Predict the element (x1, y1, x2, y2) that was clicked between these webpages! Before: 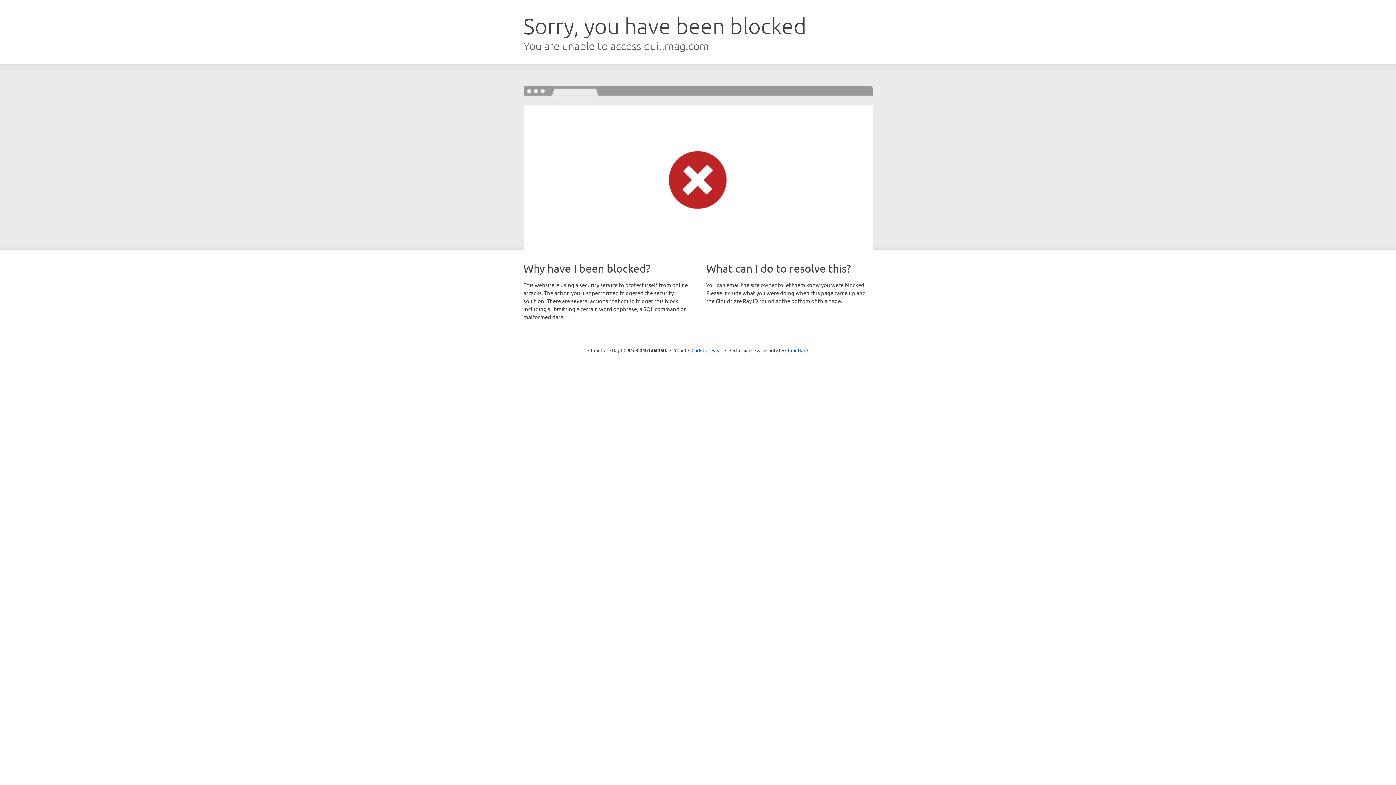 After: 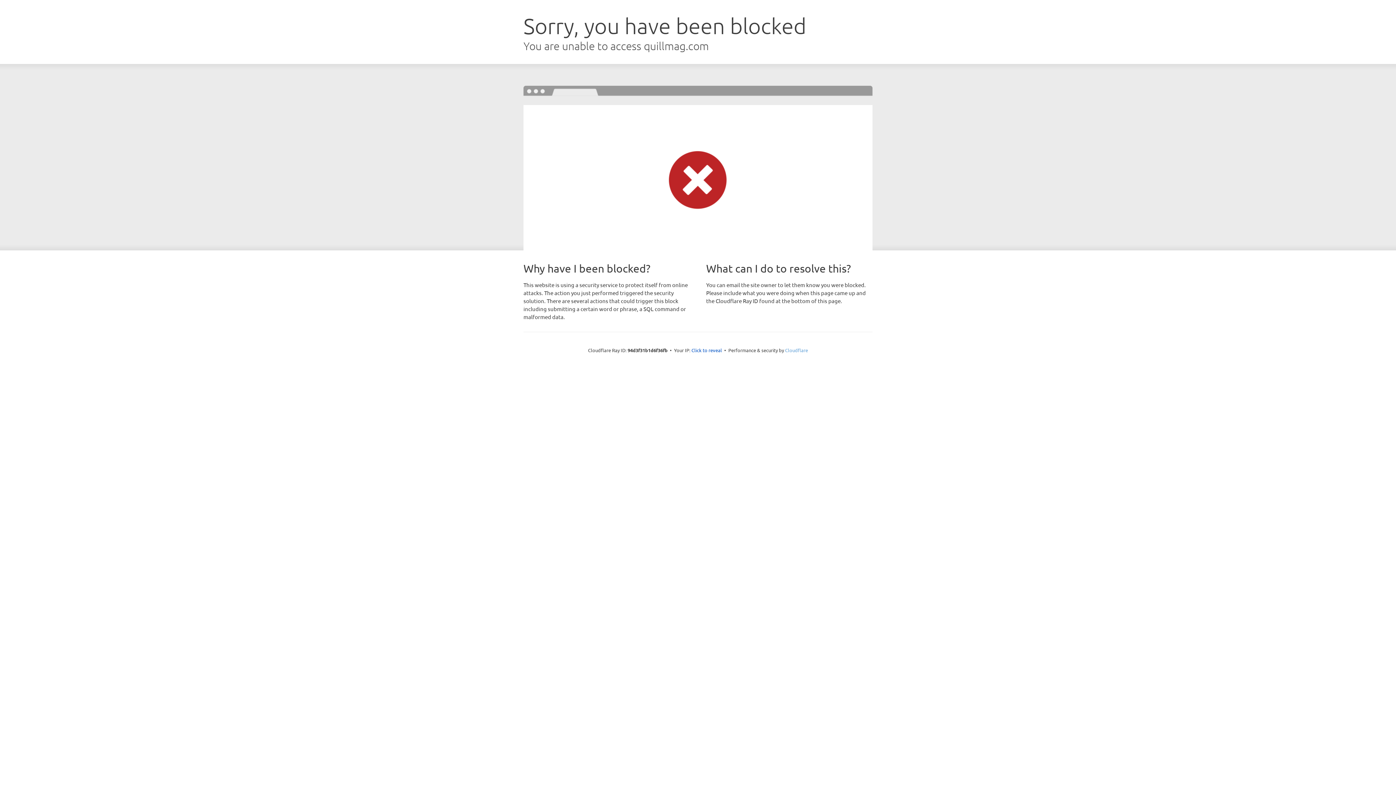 Action: bbox: (785, 347, 808, 353) label: Cloudflare